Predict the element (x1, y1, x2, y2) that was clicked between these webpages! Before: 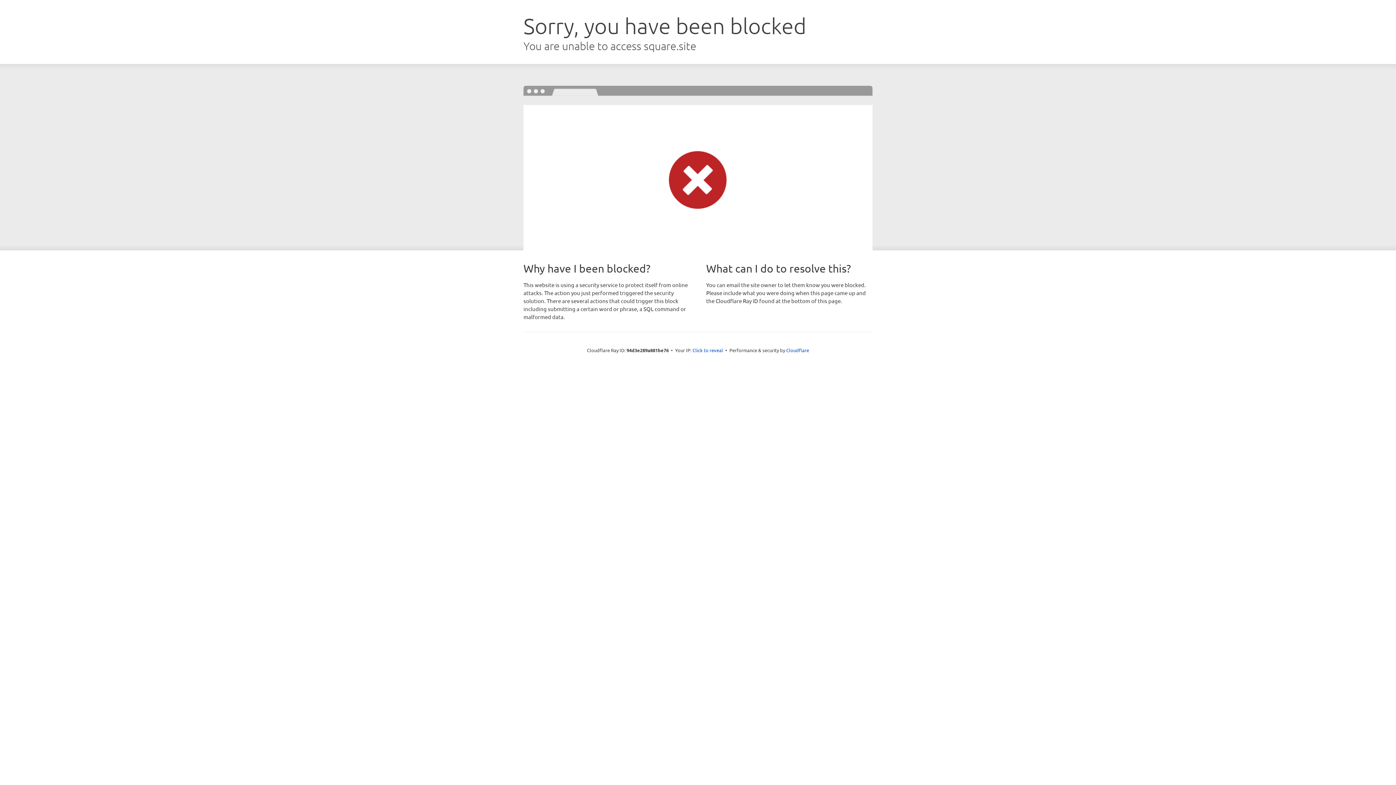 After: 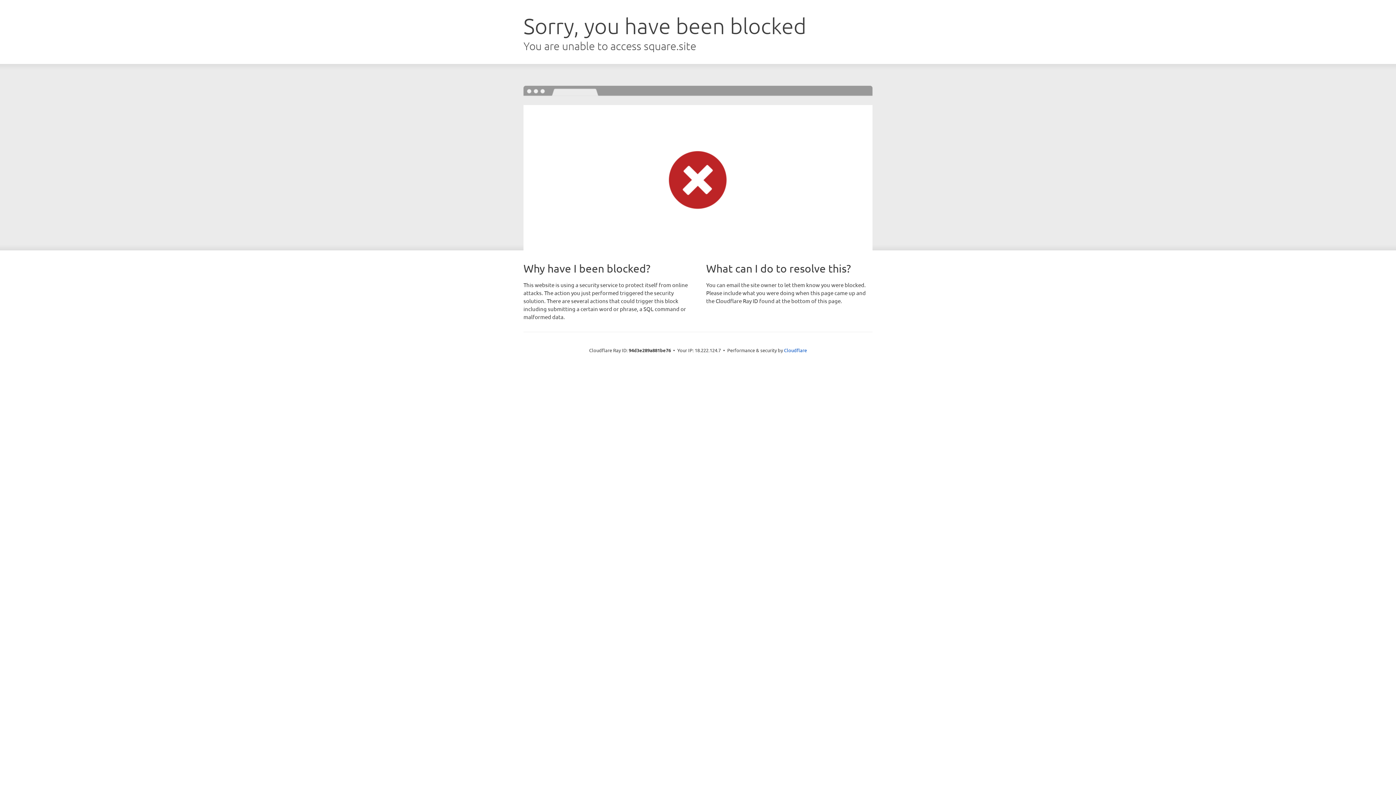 Action: bbox: (692, 346, 723, 353) label: Click to reveal